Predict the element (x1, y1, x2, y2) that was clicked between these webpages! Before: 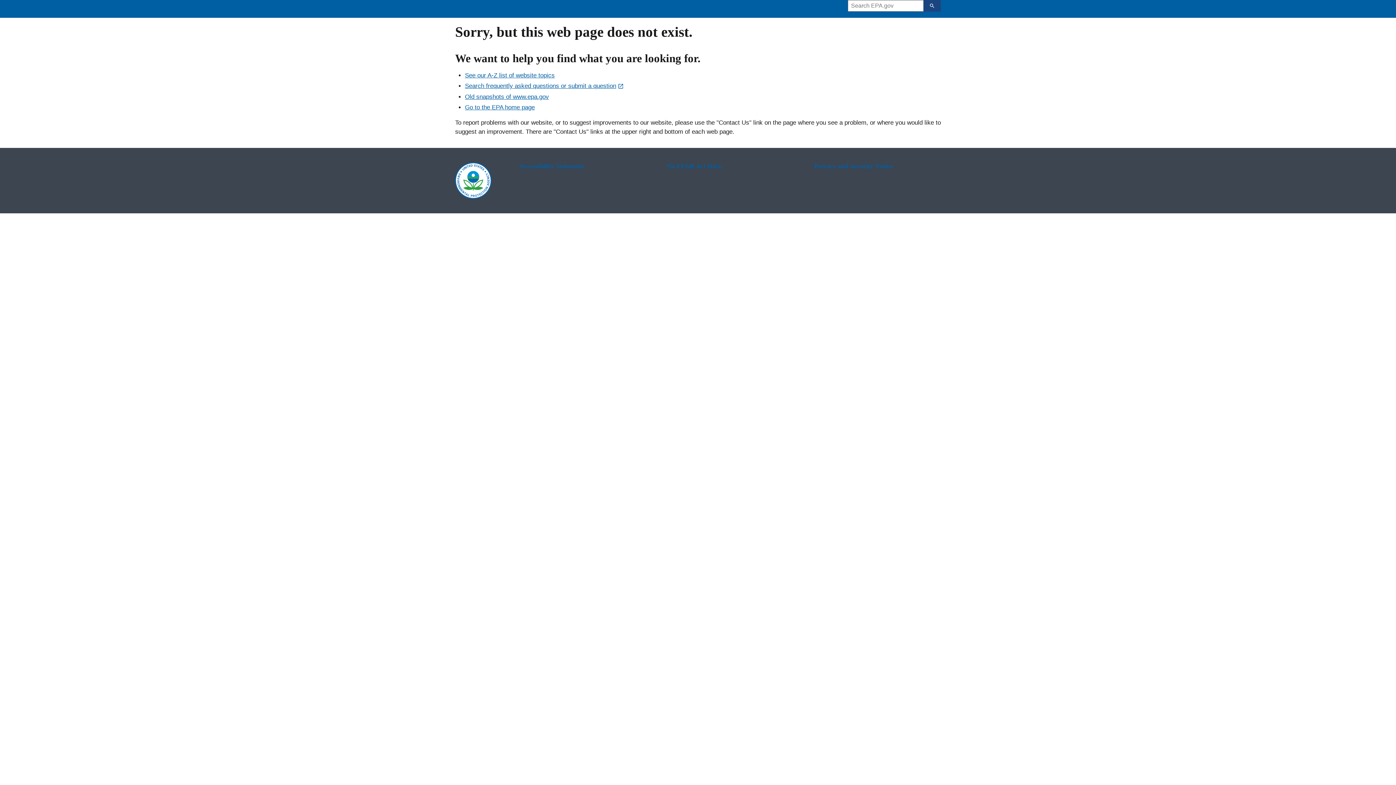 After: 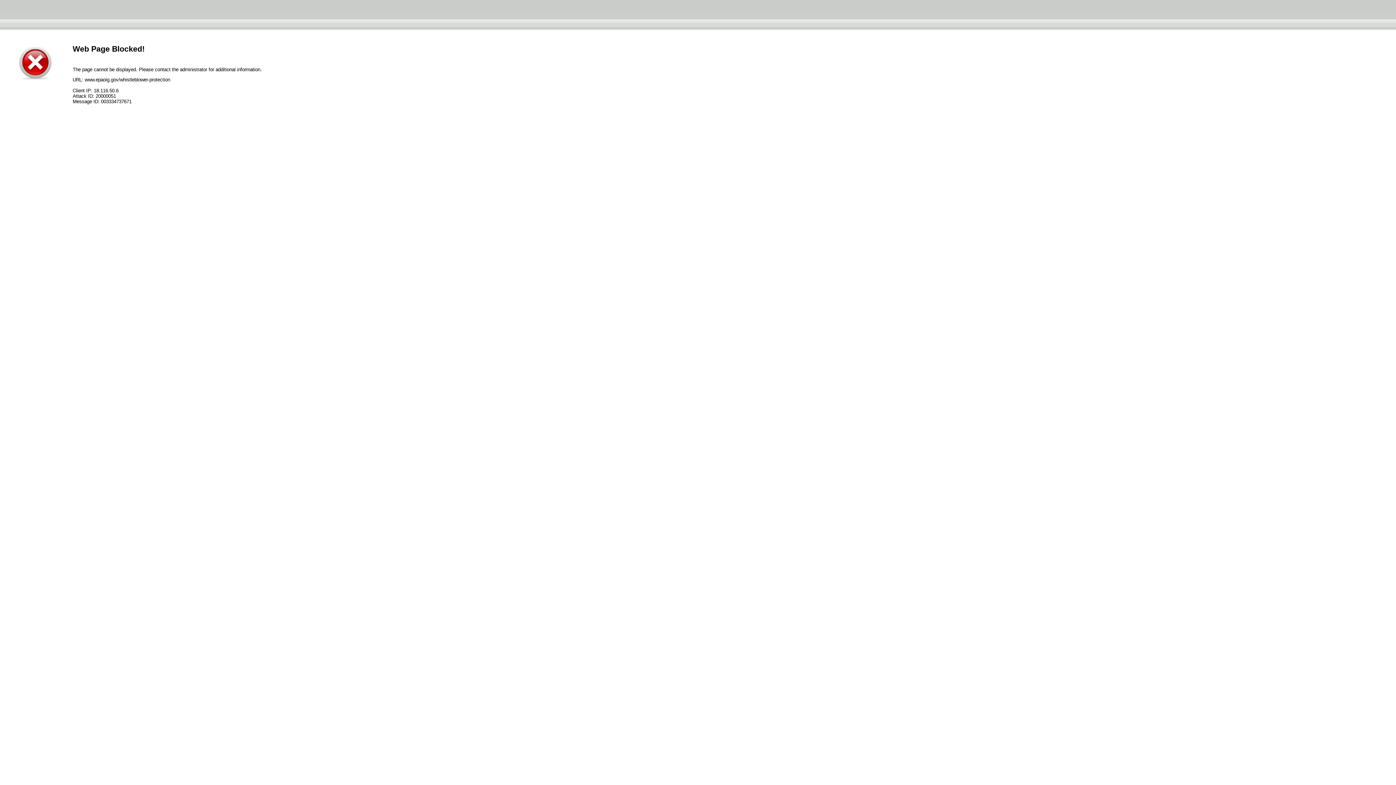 Action: bbox: (666, 162, 793, 170) label: No FEAR Act Data